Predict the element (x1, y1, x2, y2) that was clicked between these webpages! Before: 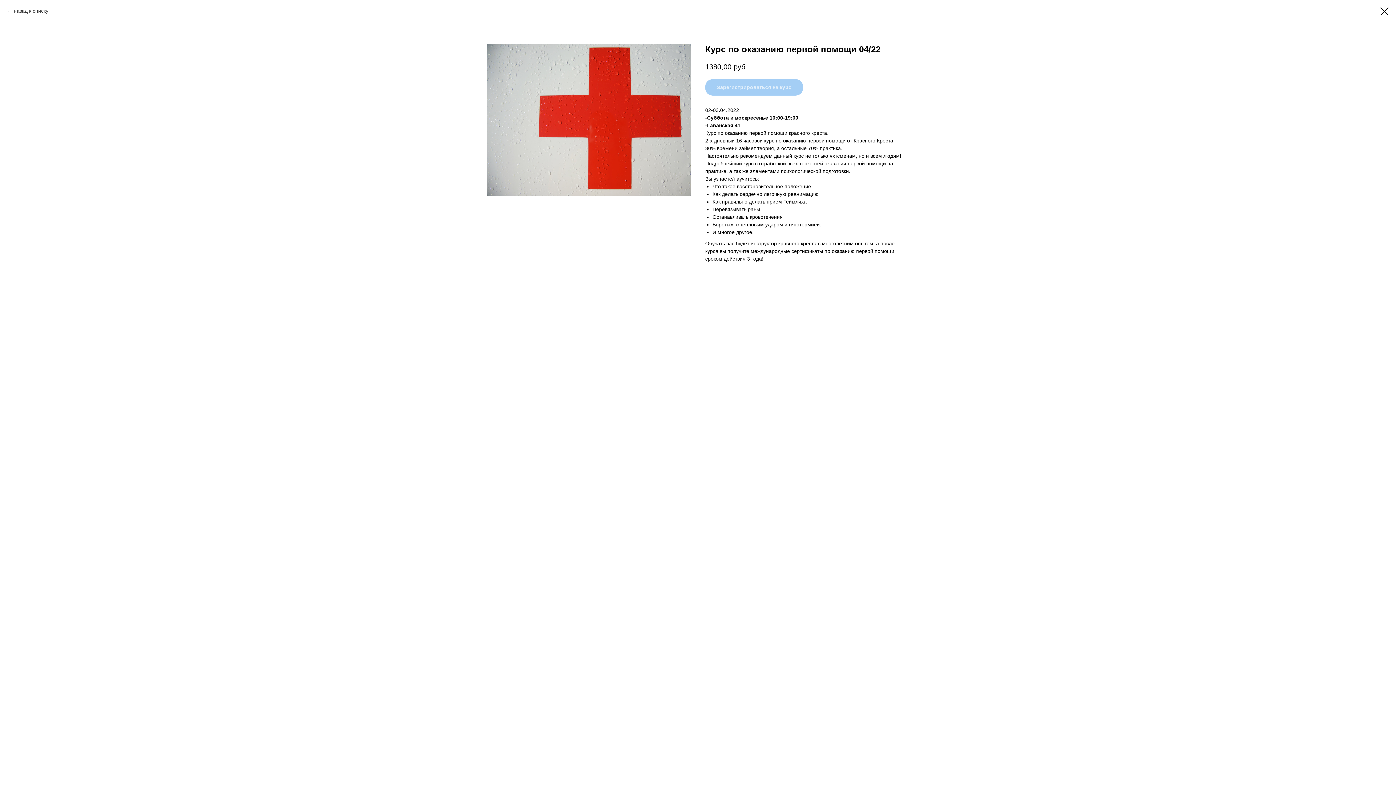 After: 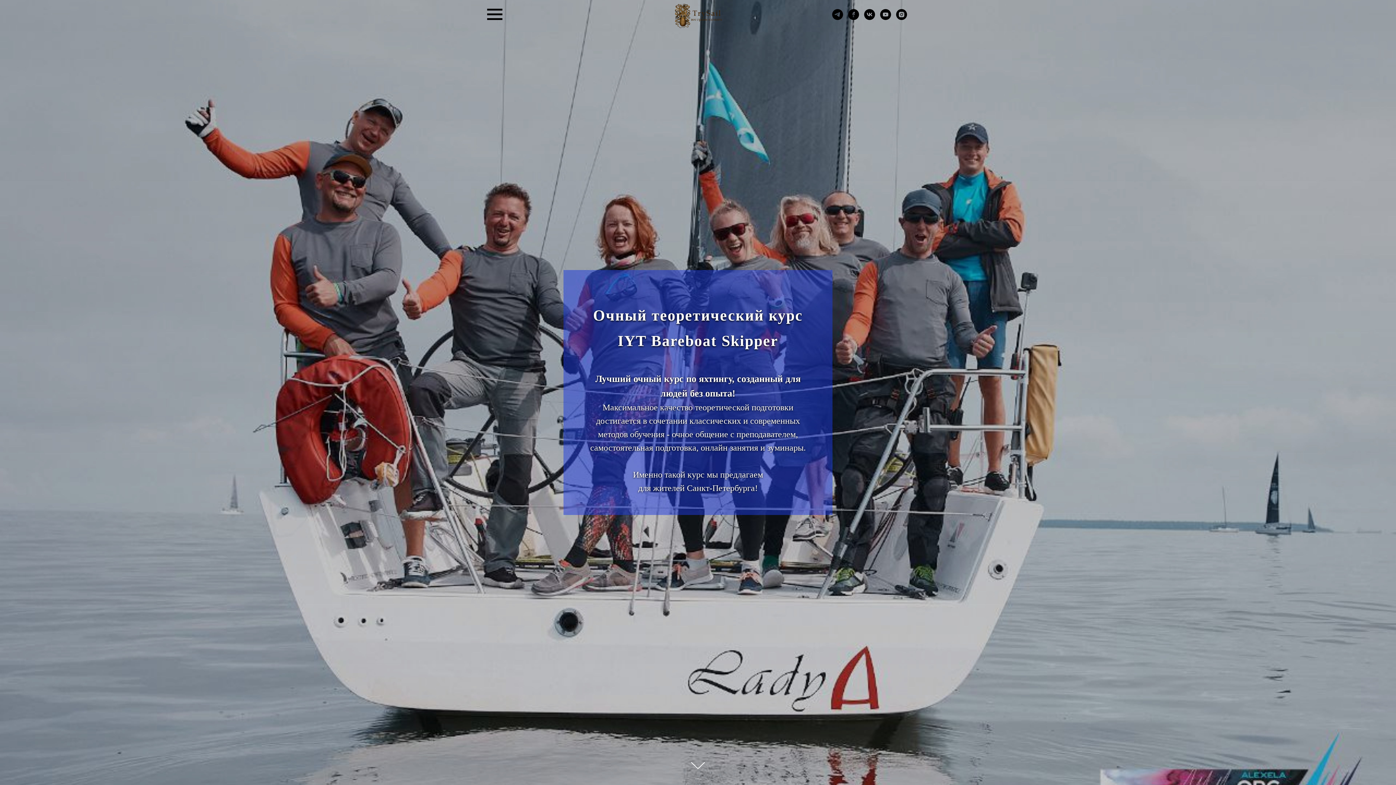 Action: bbox: (1380, 7, 1389, 15)